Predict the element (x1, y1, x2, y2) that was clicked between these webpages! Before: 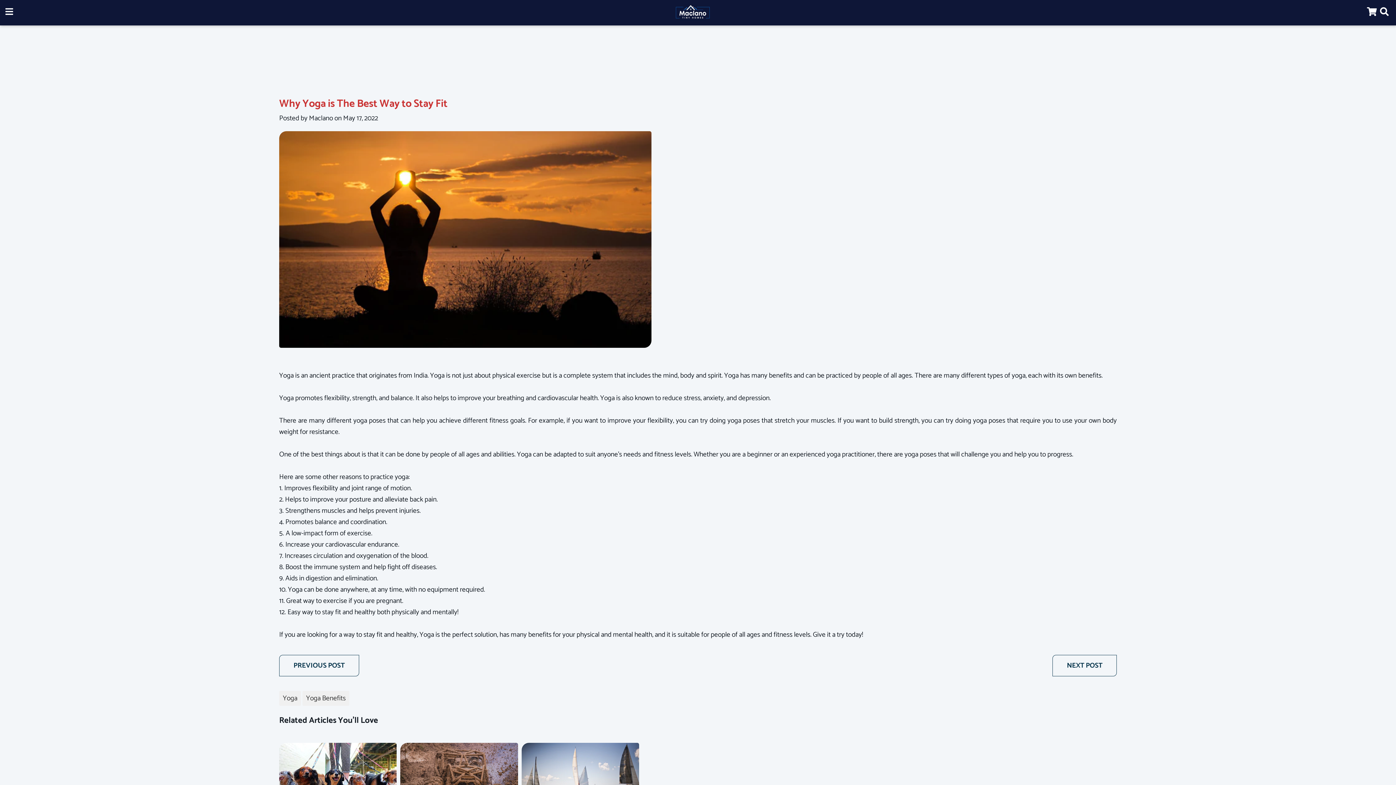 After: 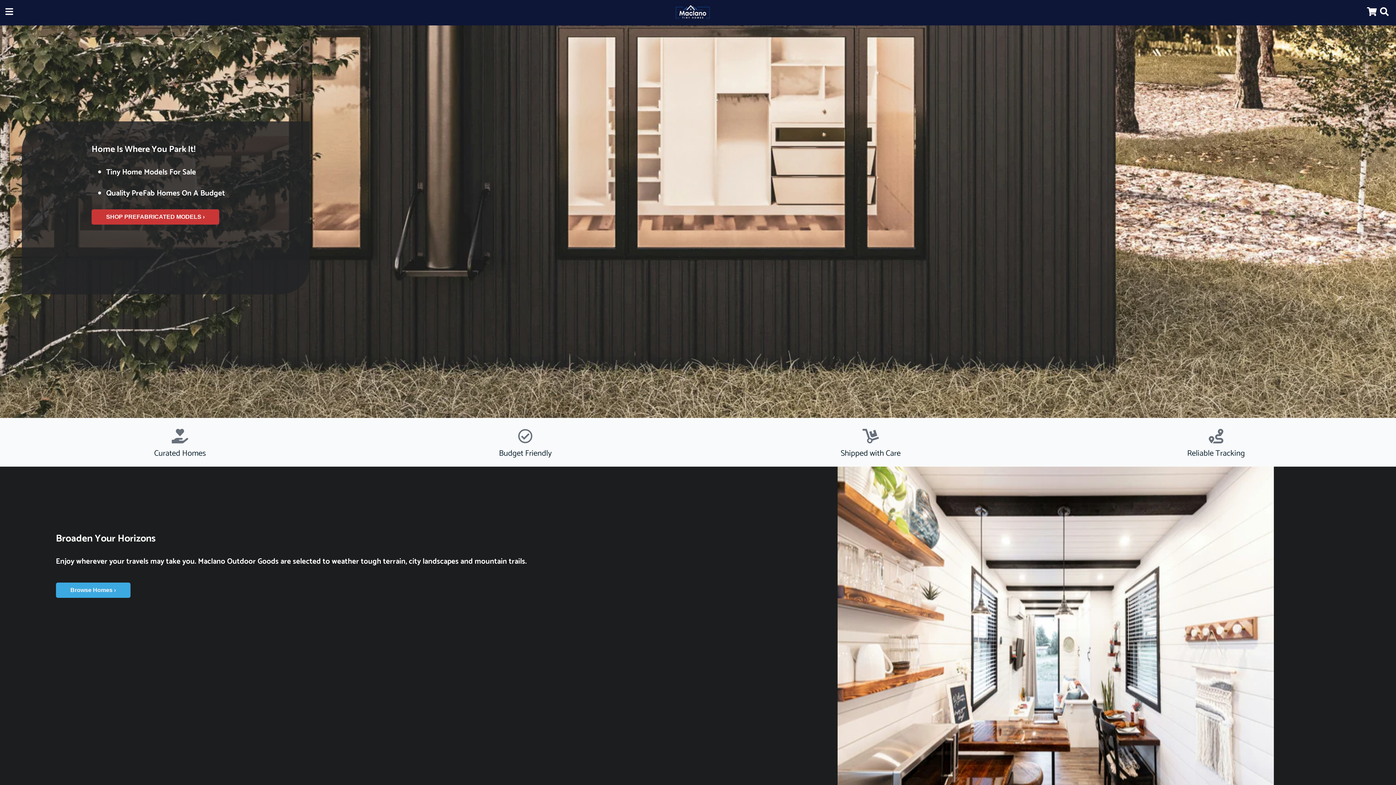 Action: bbox: (670, 0, 725, 25)